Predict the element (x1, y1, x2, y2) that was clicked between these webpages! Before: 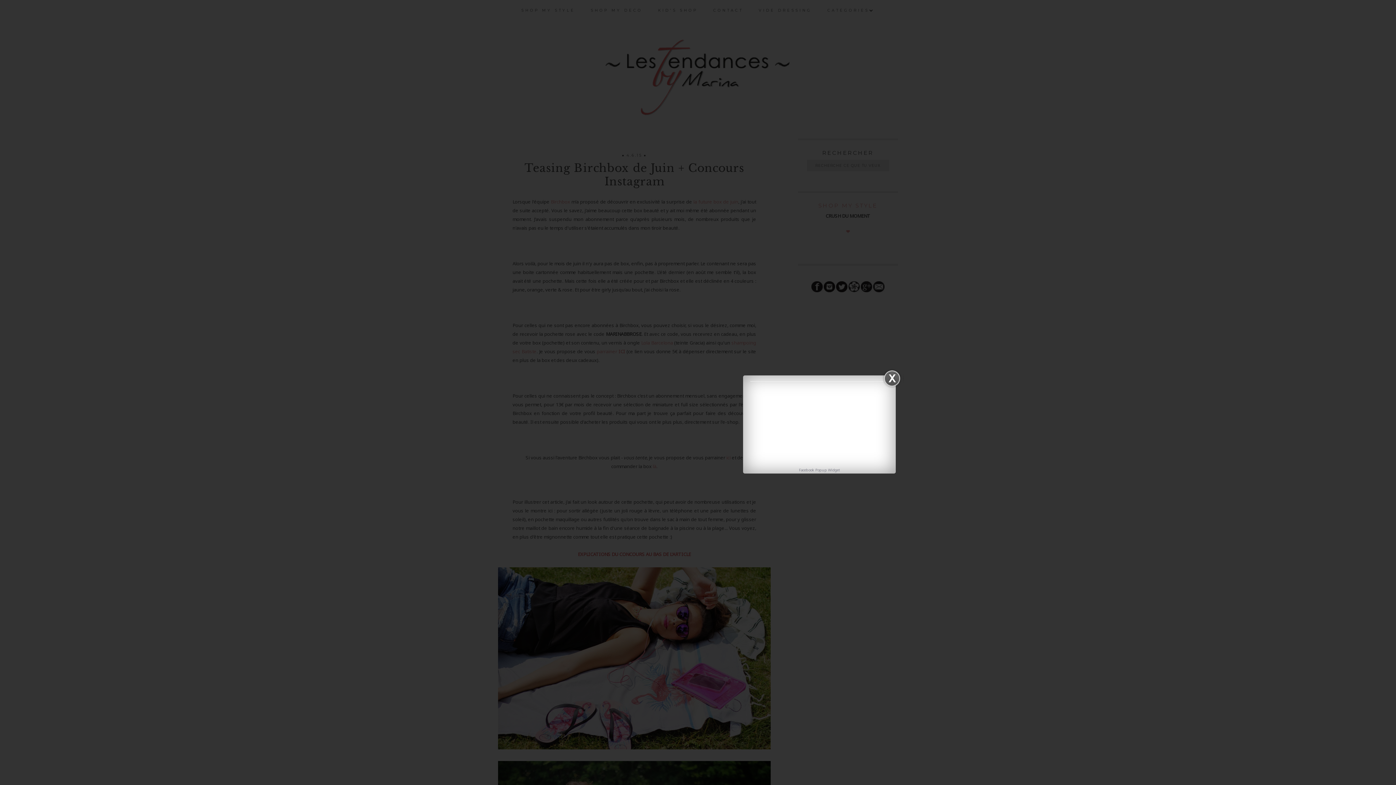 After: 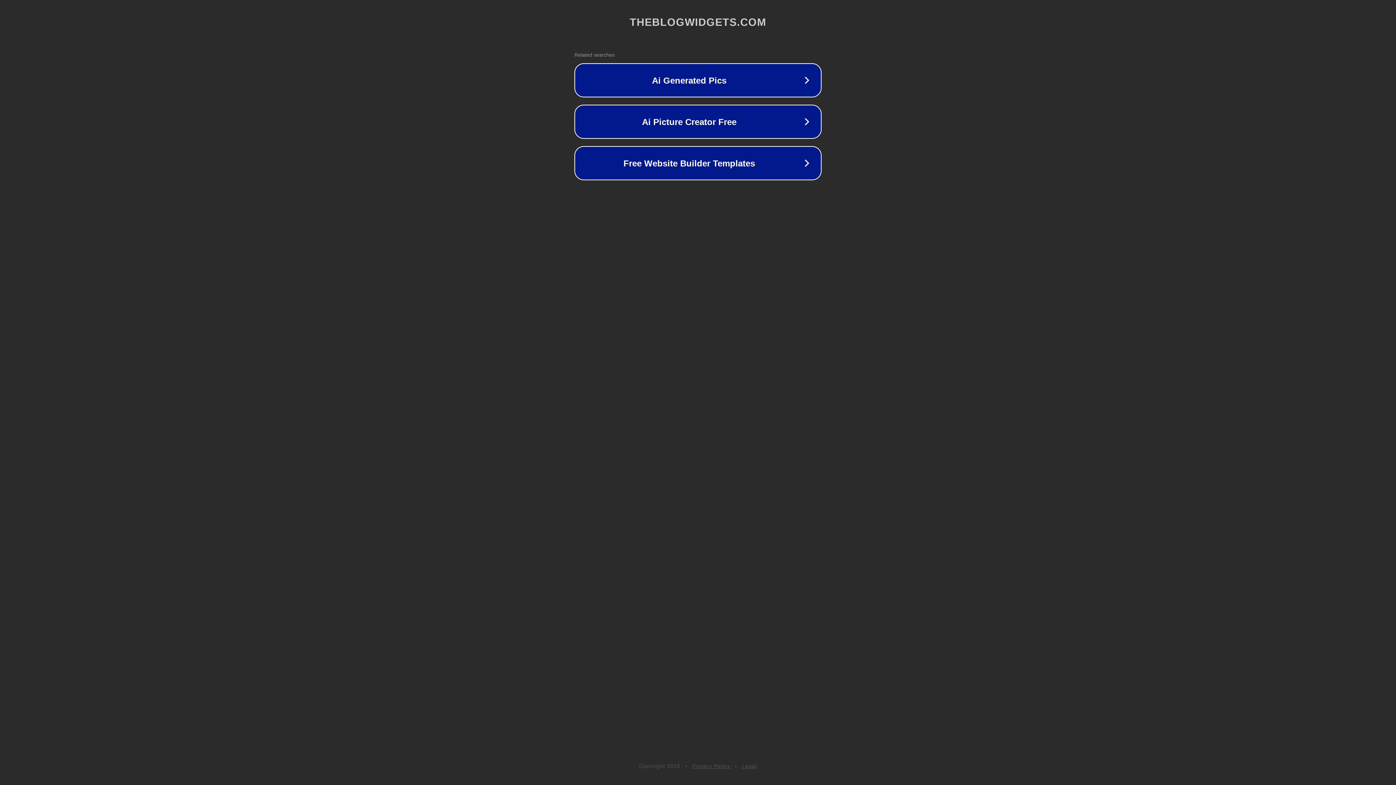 Action: label: Facebook Popup Widget bbox: (799, 467, 840, 472)